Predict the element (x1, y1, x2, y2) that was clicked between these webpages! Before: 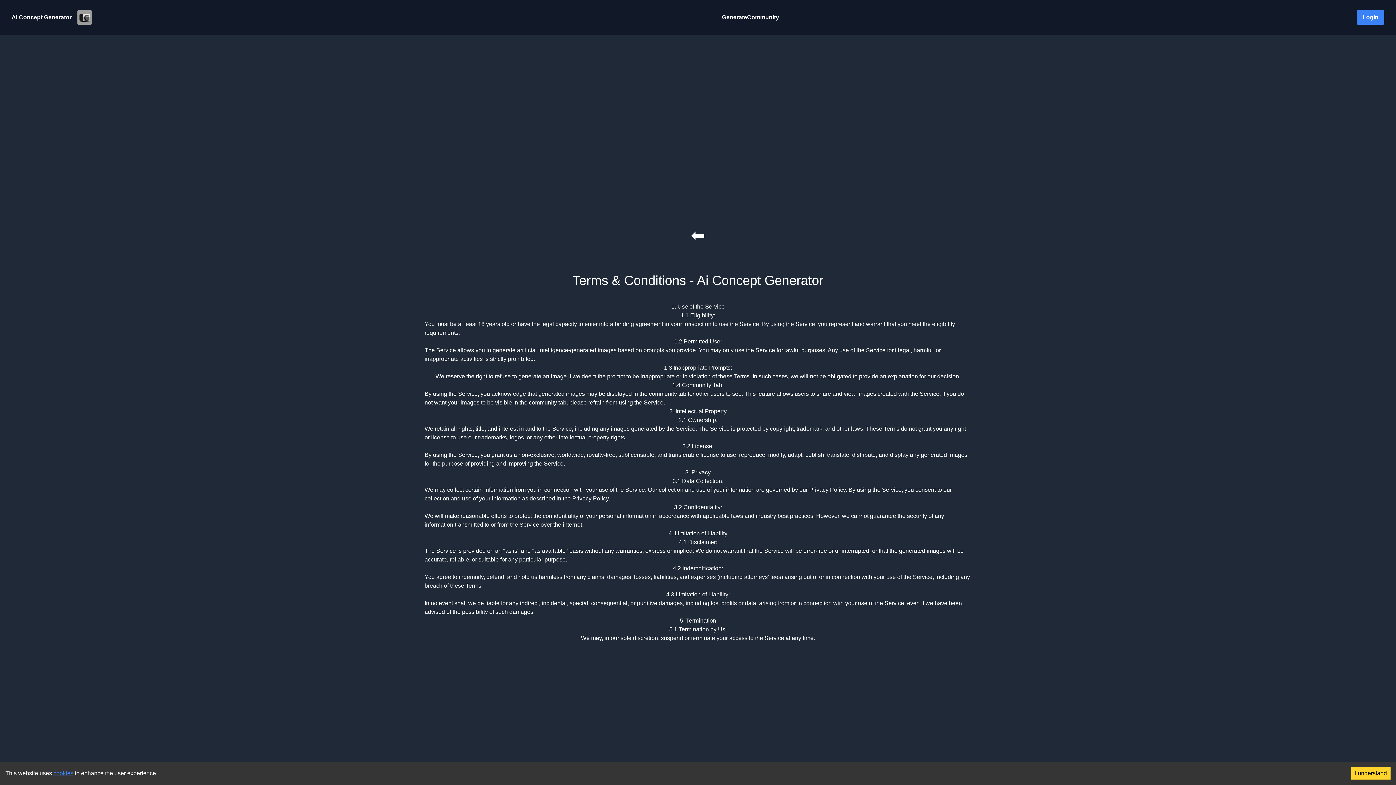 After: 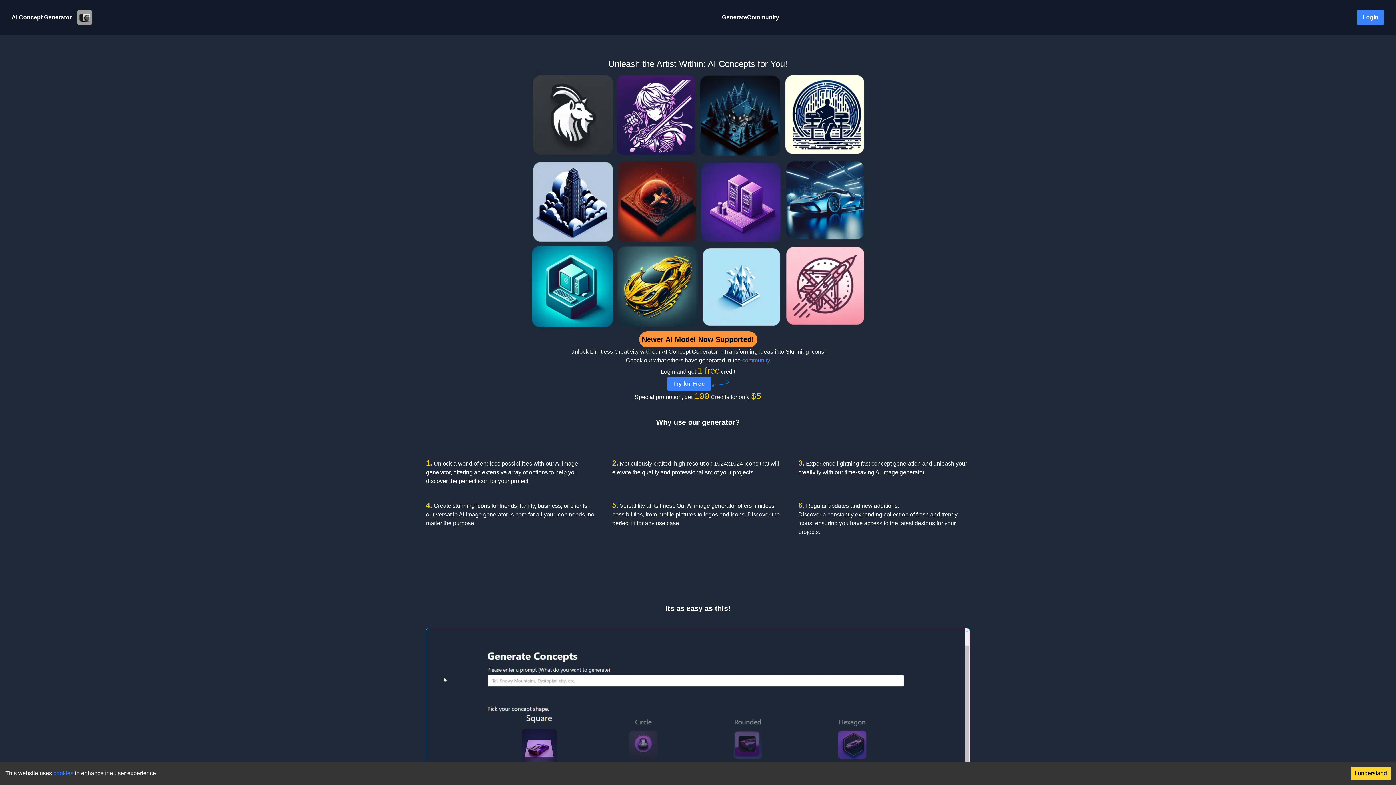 Action: label: ⬅️ bbox: (690, 226, 705, 244)